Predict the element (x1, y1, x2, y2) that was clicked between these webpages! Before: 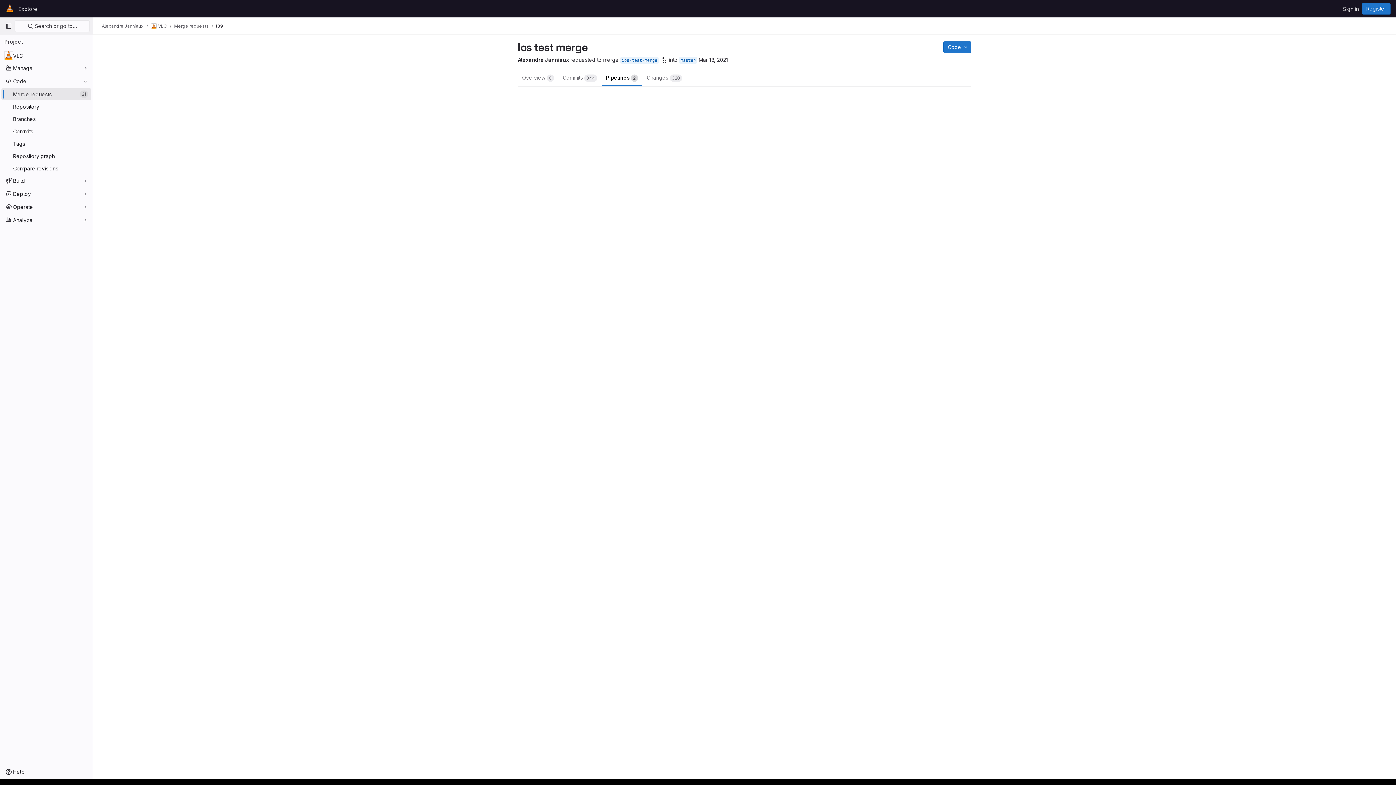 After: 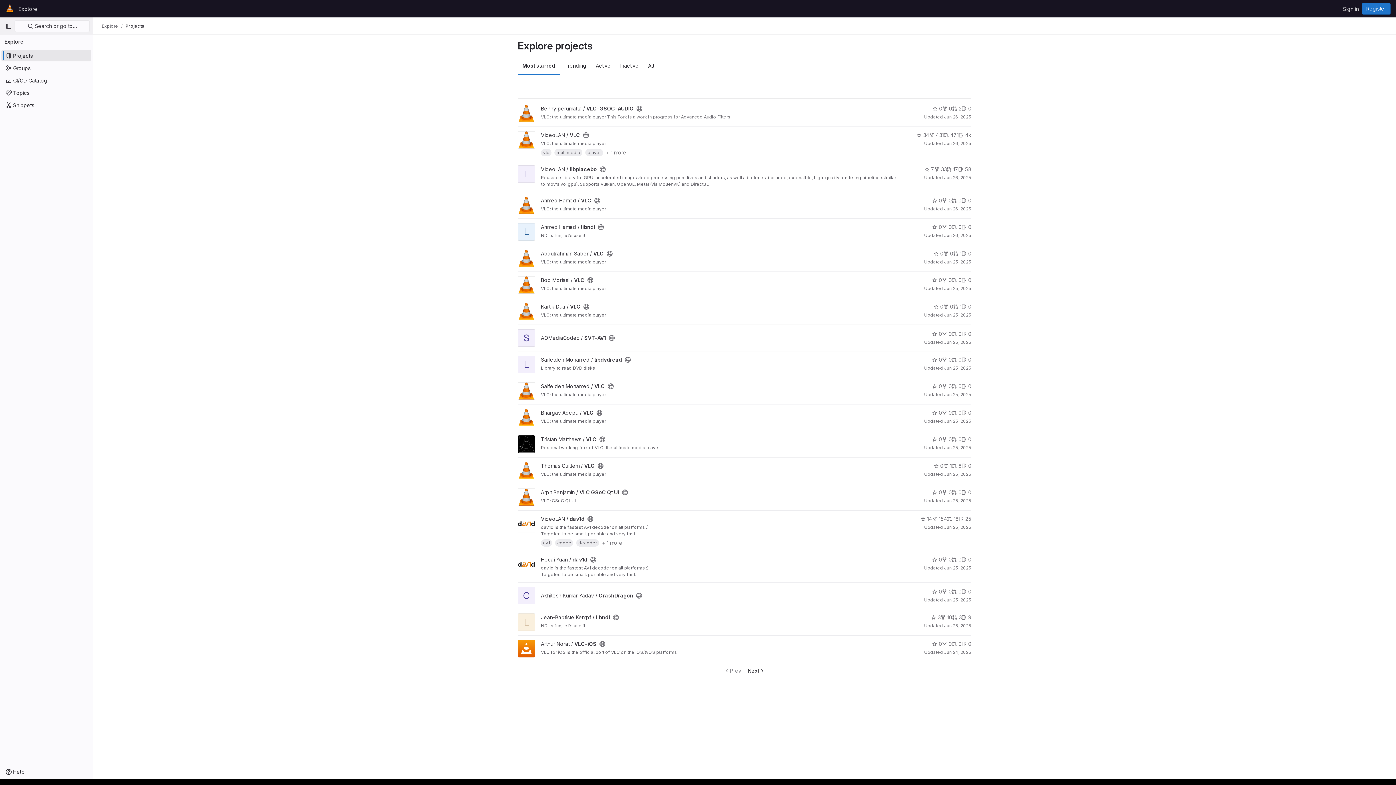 Action: bbox: (15, 2, 40, 14) label: Explore